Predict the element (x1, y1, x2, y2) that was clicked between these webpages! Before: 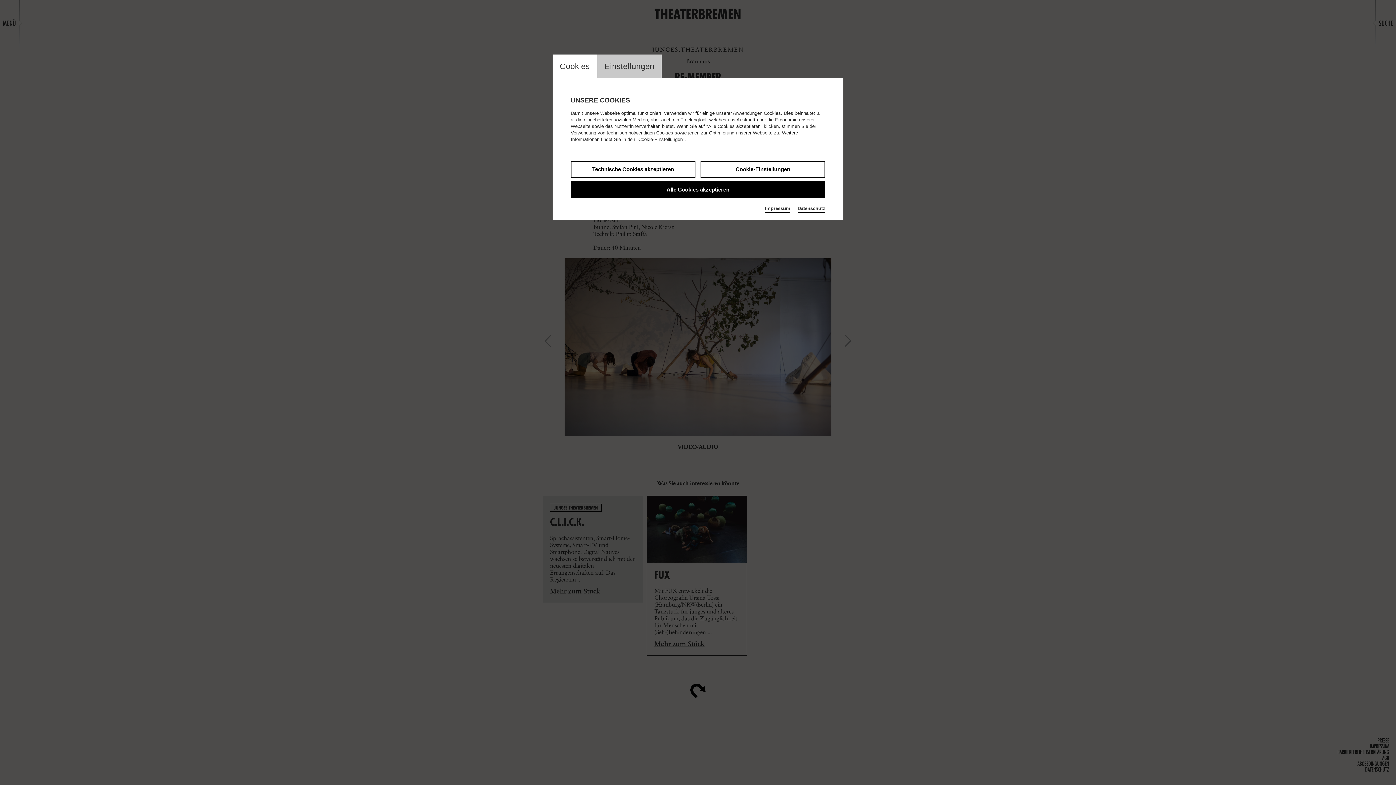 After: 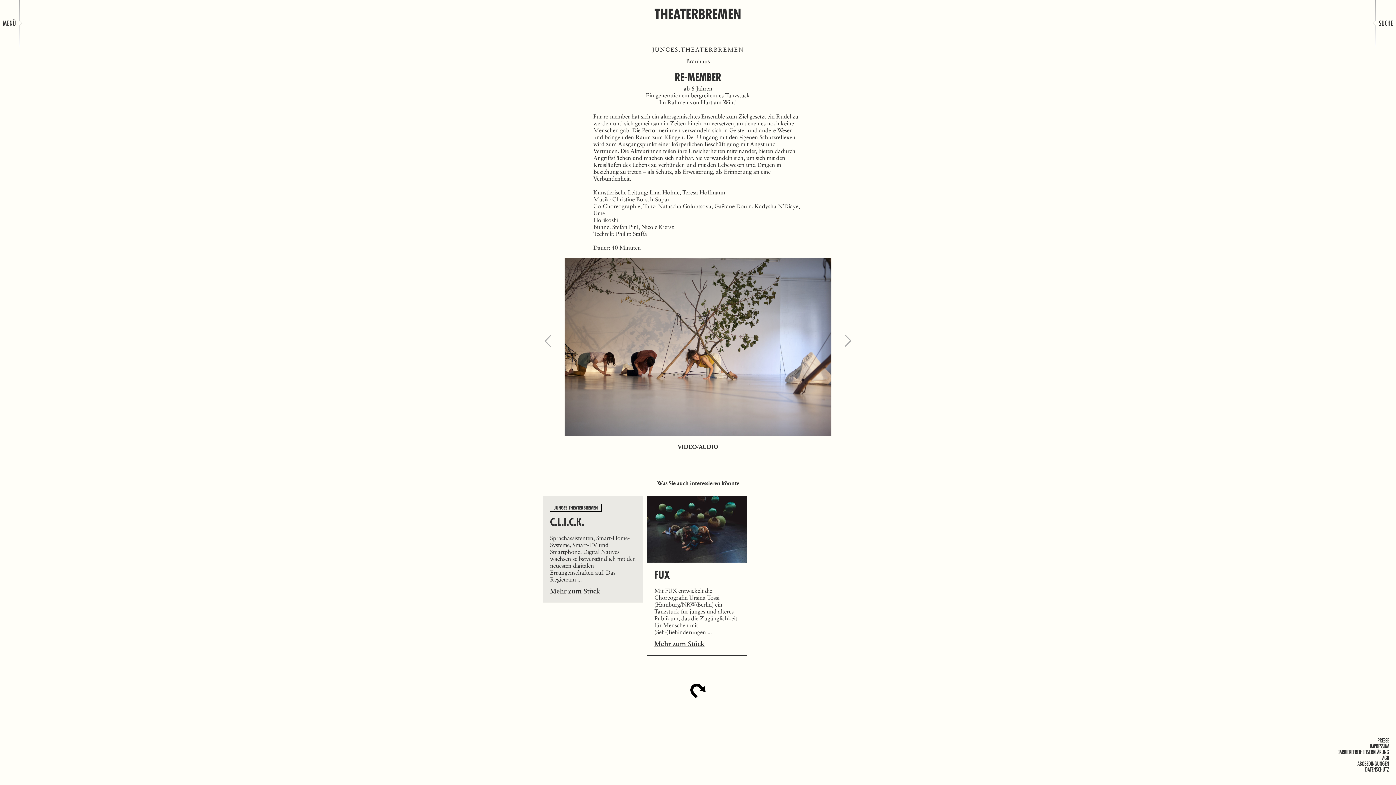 Action: label: Alle Cookies akzeptieren bbox: (570, 181, 825, 198)